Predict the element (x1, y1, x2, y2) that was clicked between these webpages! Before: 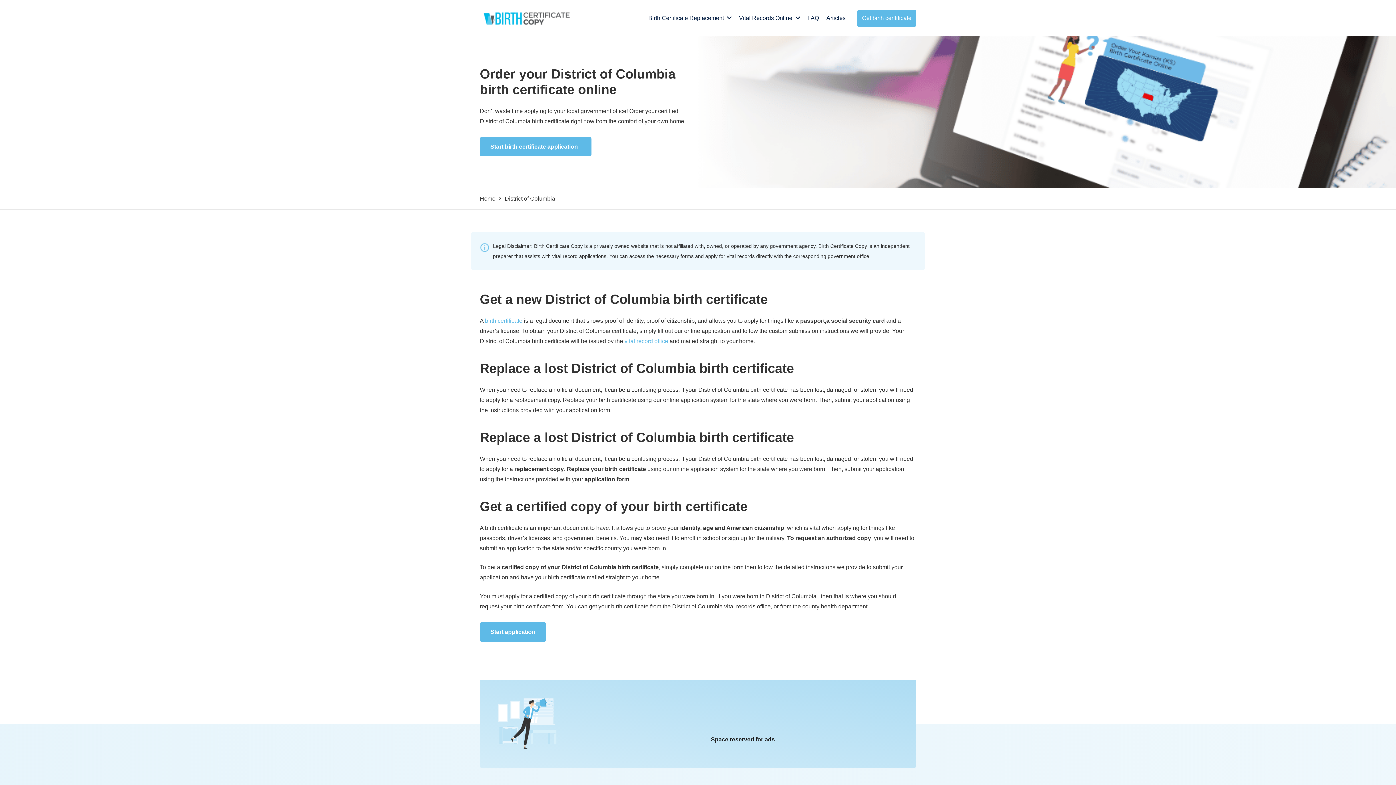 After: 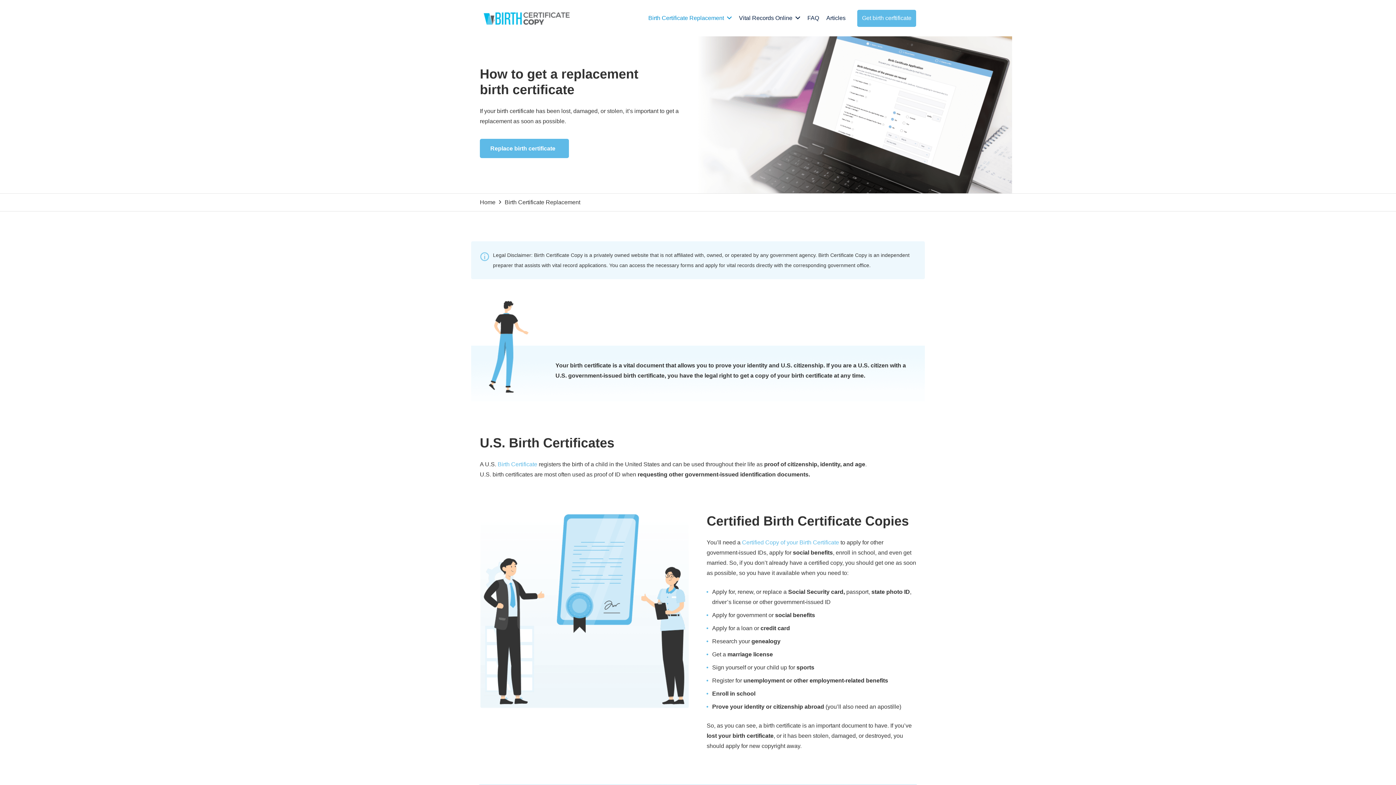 Action: label: Birth Certificate Replacement bbox: (644, 0, 735, 36)